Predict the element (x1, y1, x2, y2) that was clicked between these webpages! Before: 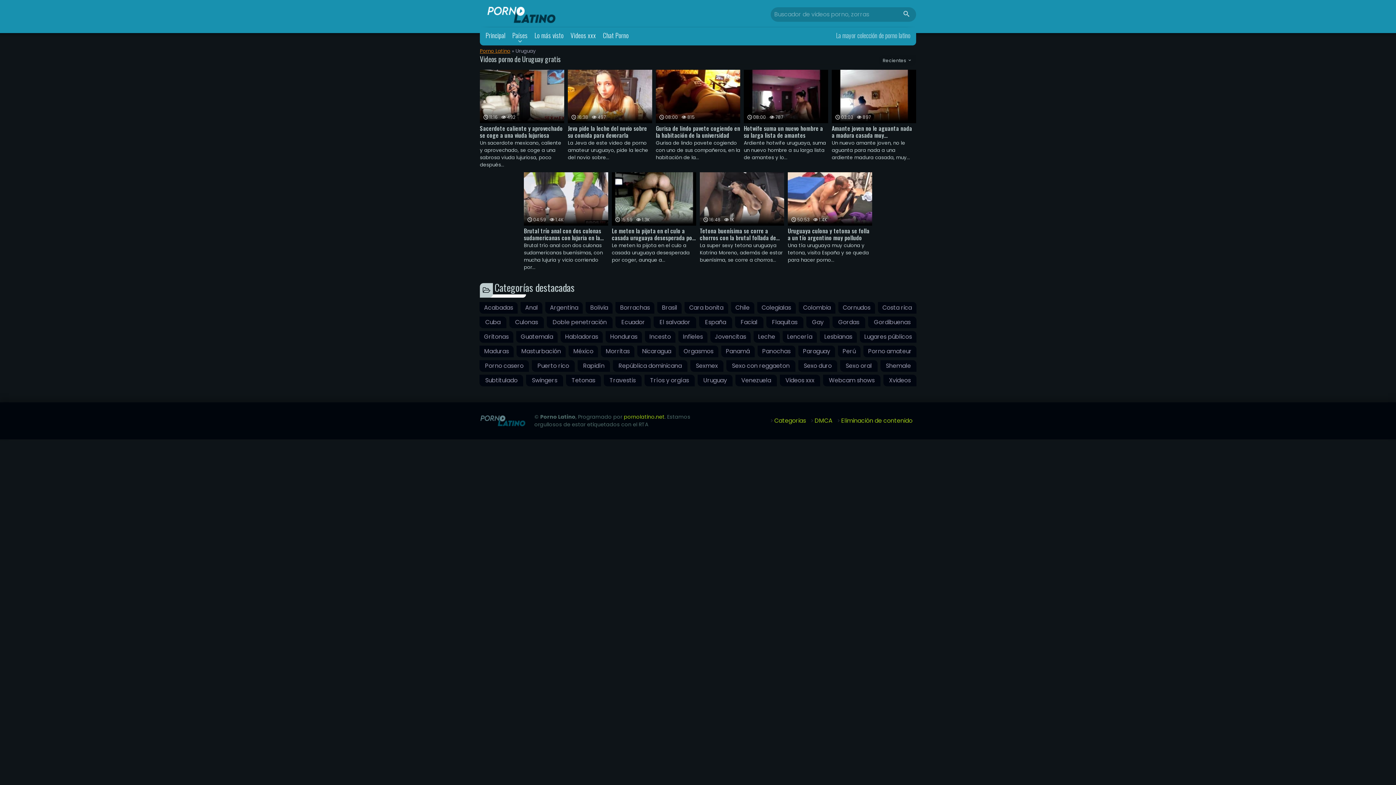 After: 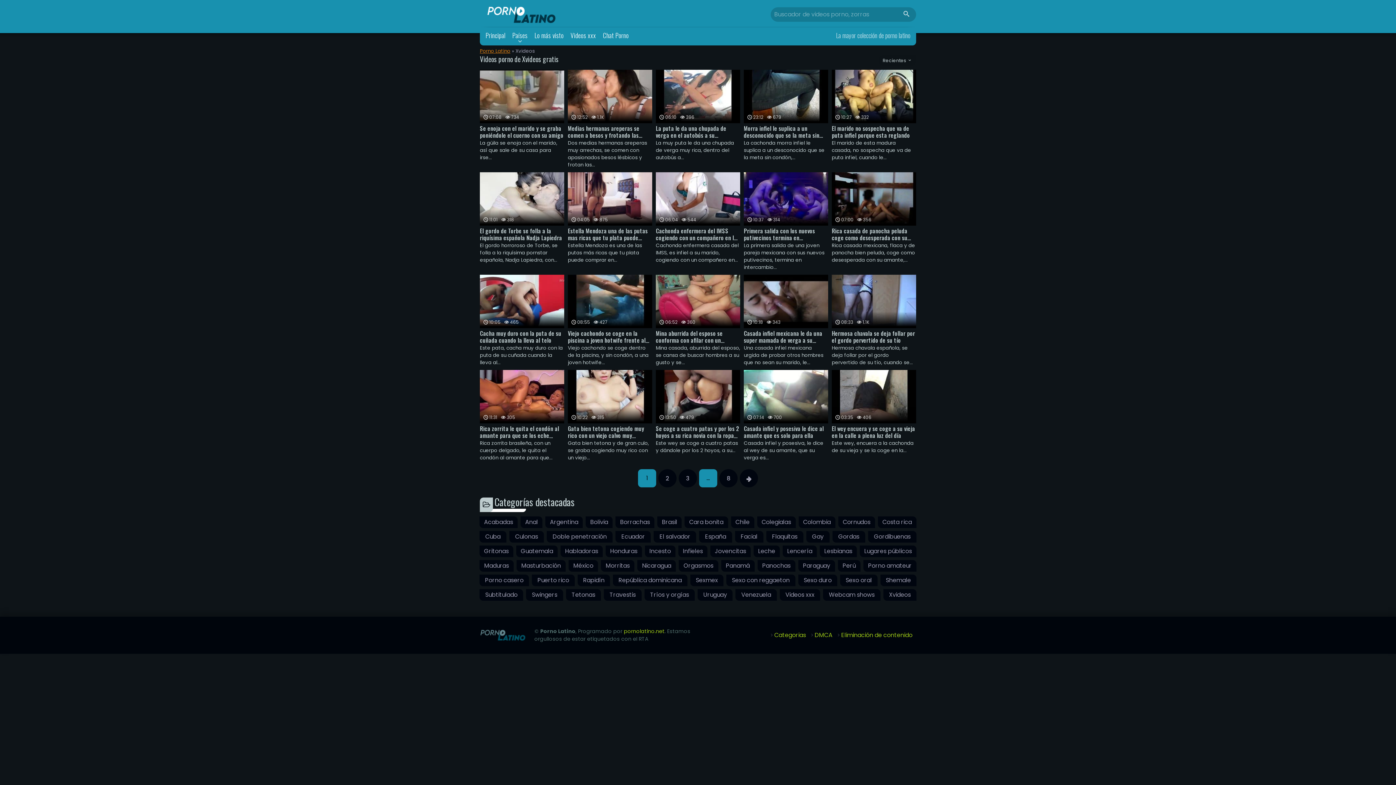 Action: bbox: (883, 374, 916, 386) label: Xvideos